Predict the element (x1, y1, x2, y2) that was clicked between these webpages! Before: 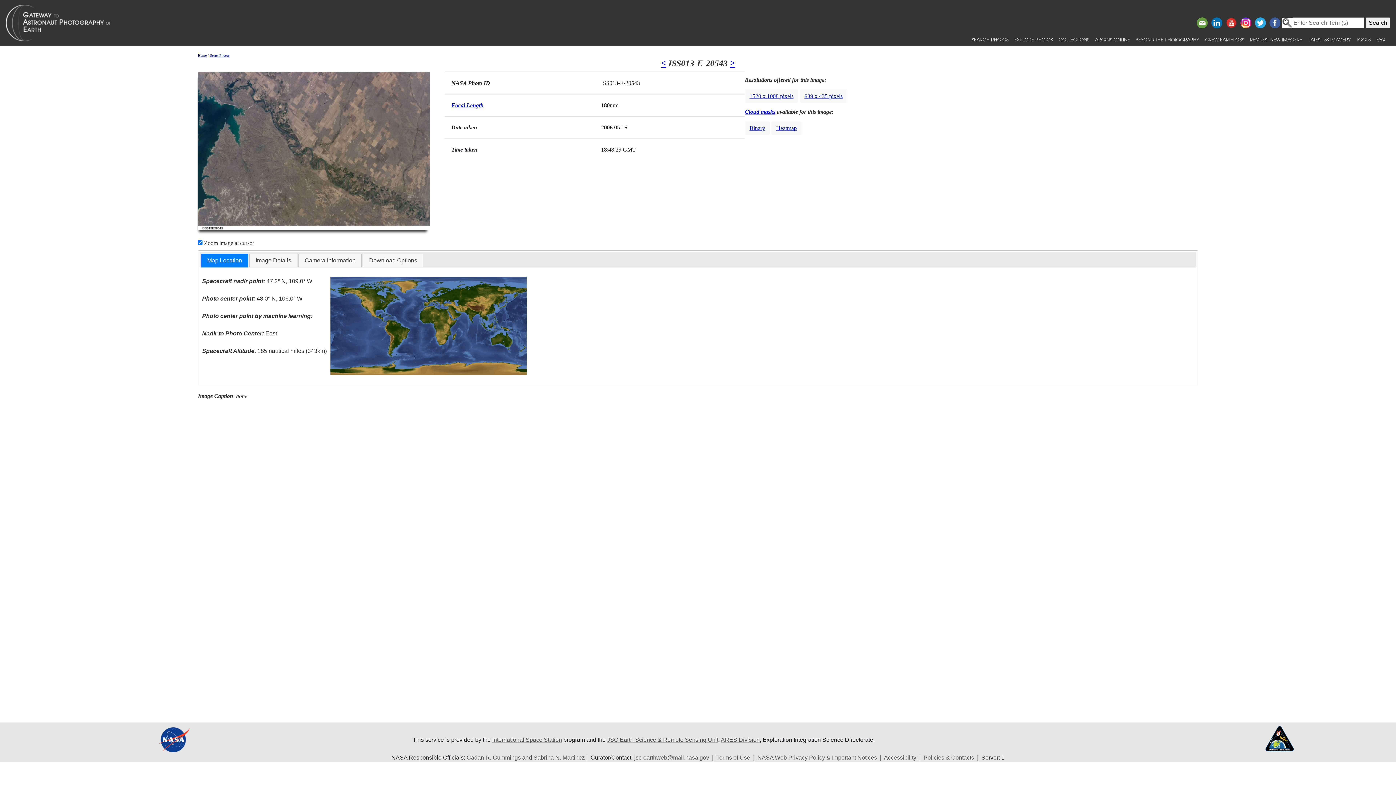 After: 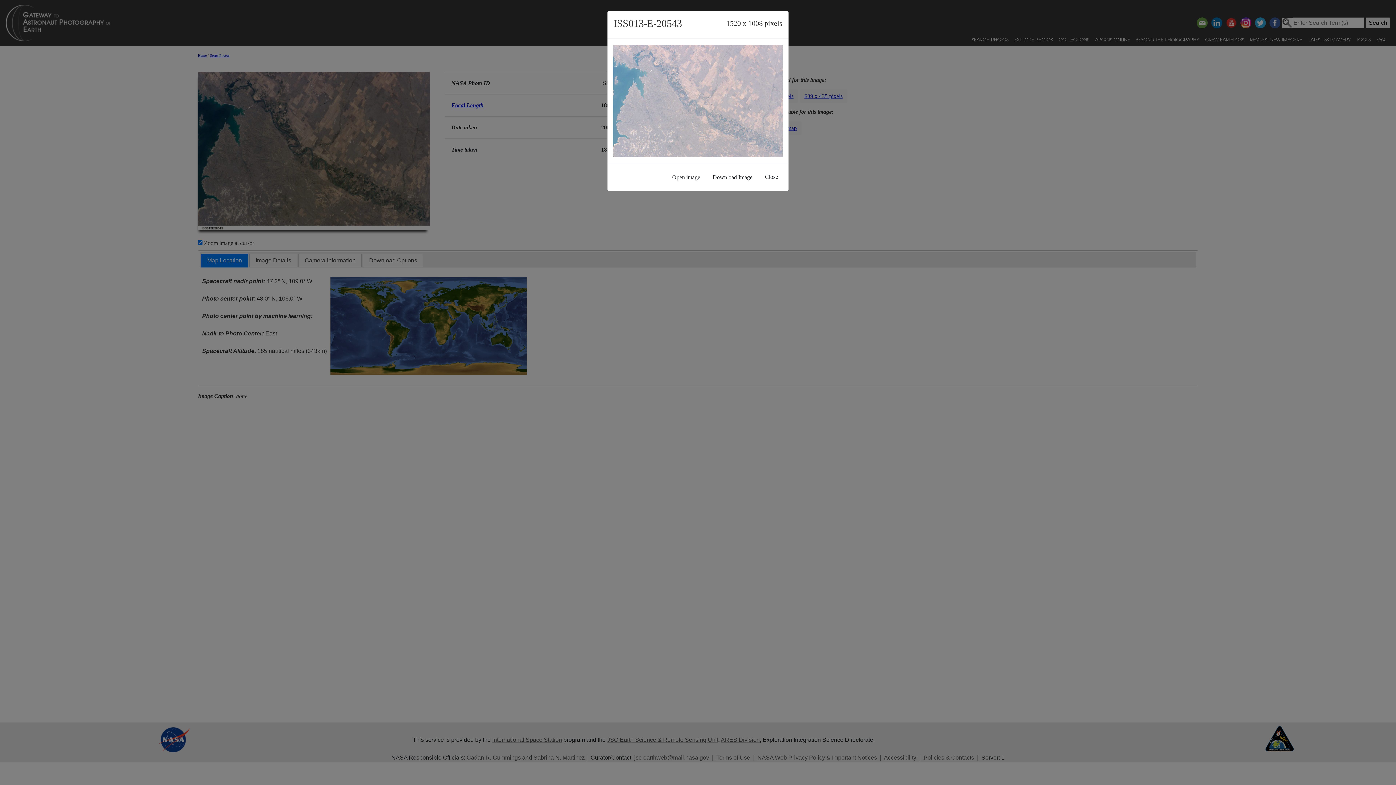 Action: bbox: (745, 89, 798, 103) label: 1520 x 1008 pixels